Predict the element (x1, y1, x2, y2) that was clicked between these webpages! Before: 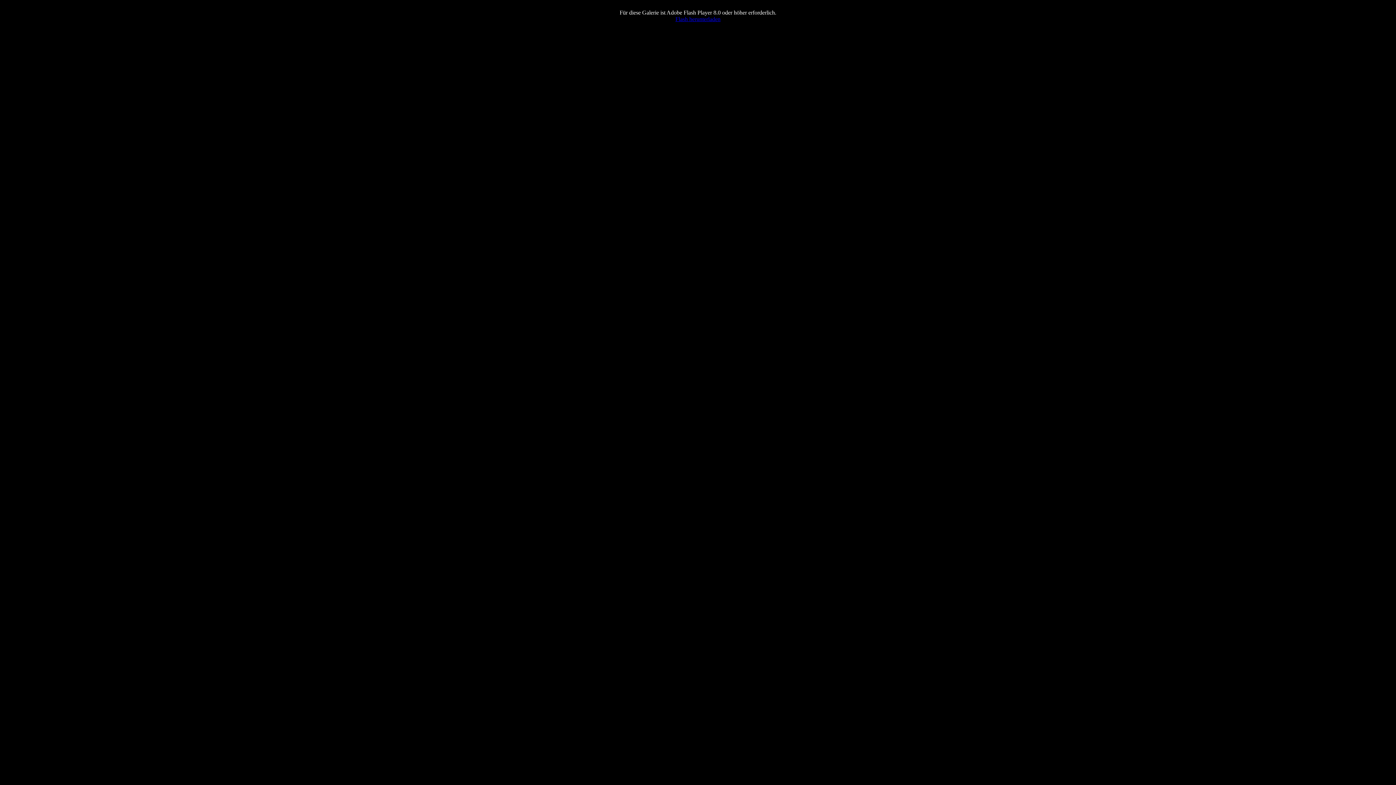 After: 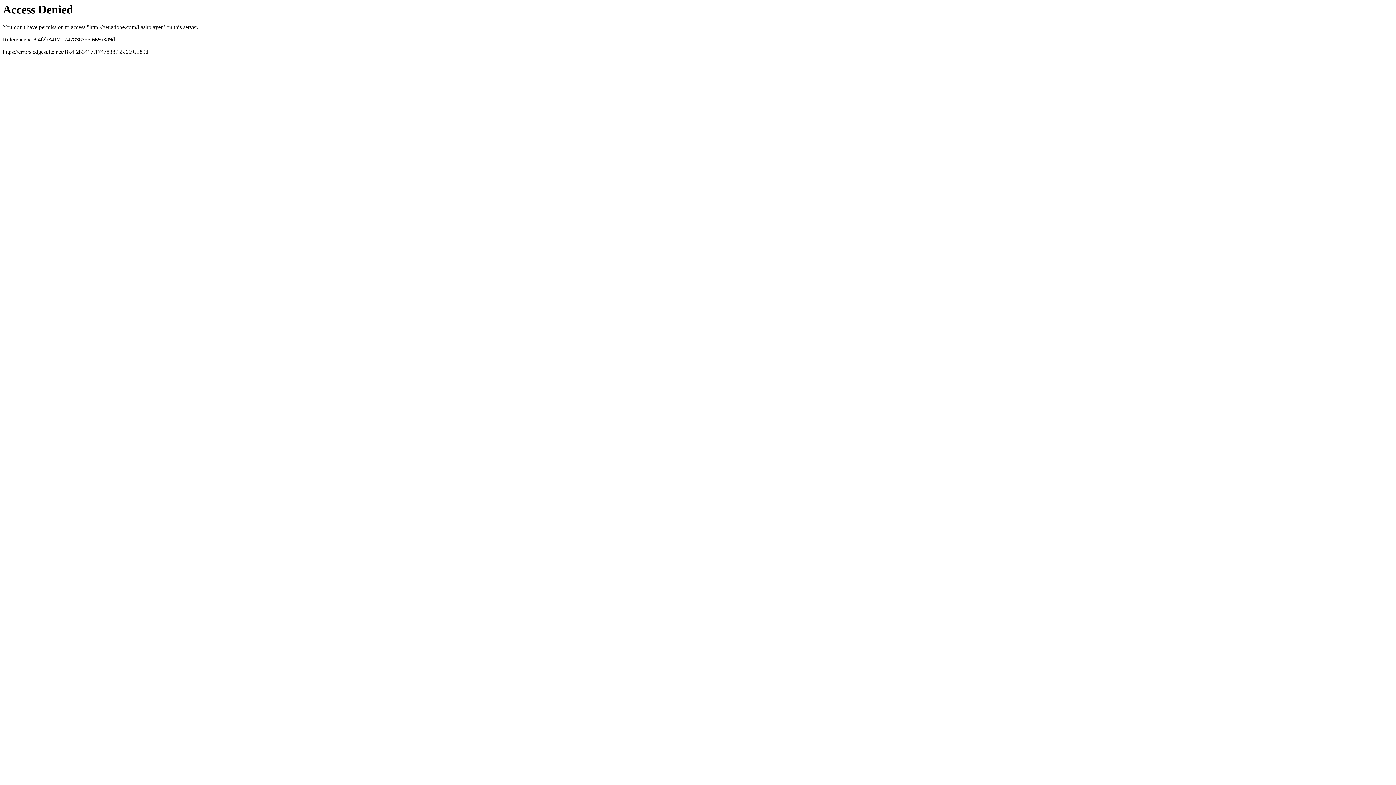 Action: label: Flash herunterladen bbox: (675, 16, 720, 22)